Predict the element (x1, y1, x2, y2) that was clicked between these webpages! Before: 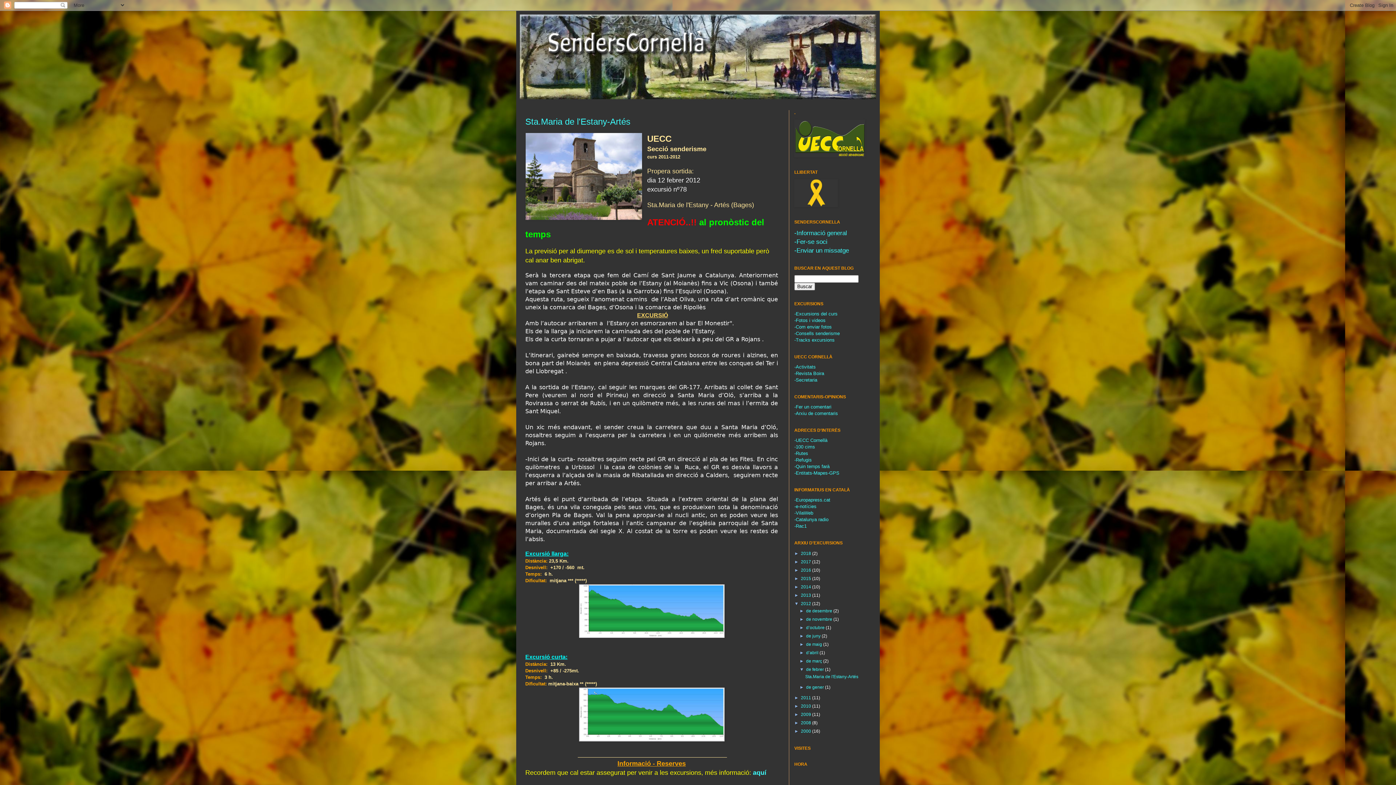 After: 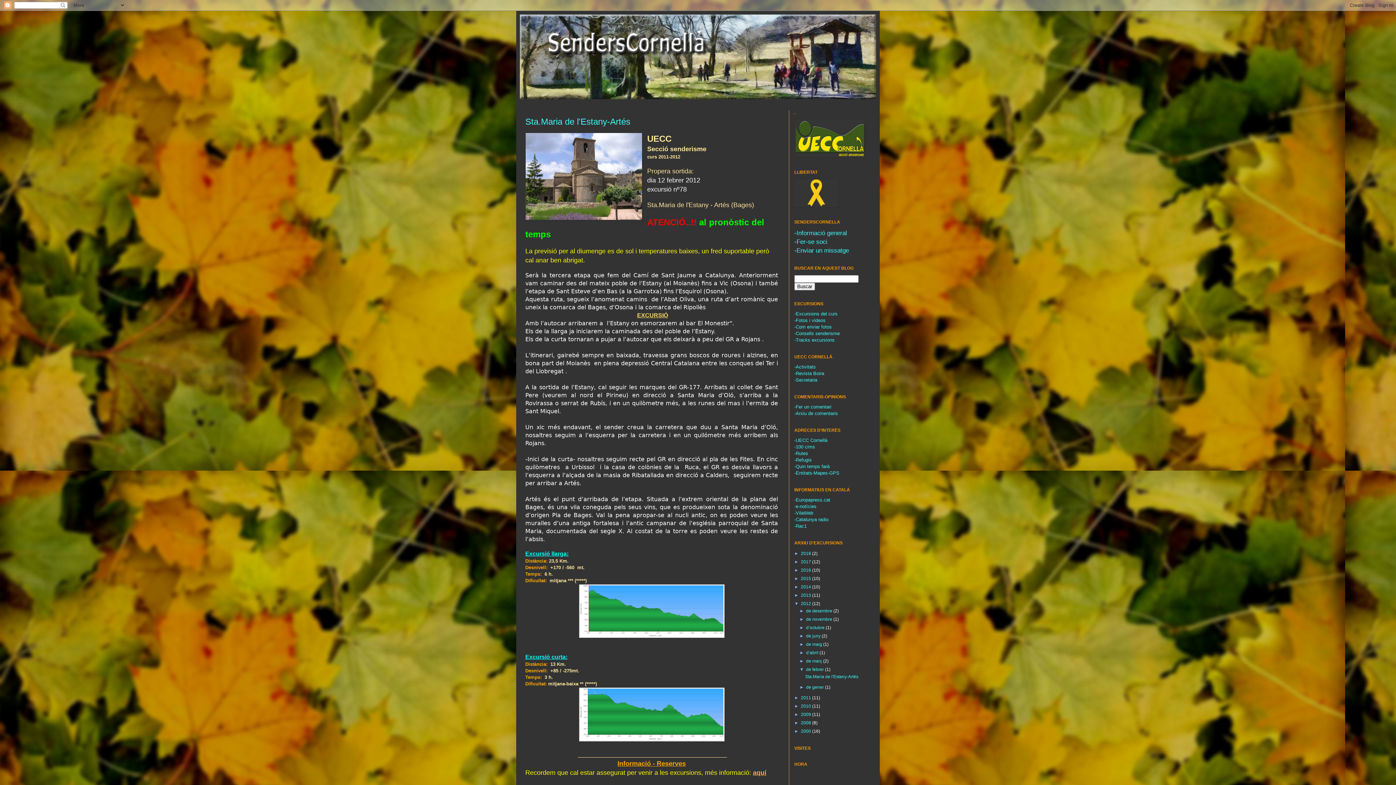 Action: bbox: (753, 769, 766, 776) label: aquí